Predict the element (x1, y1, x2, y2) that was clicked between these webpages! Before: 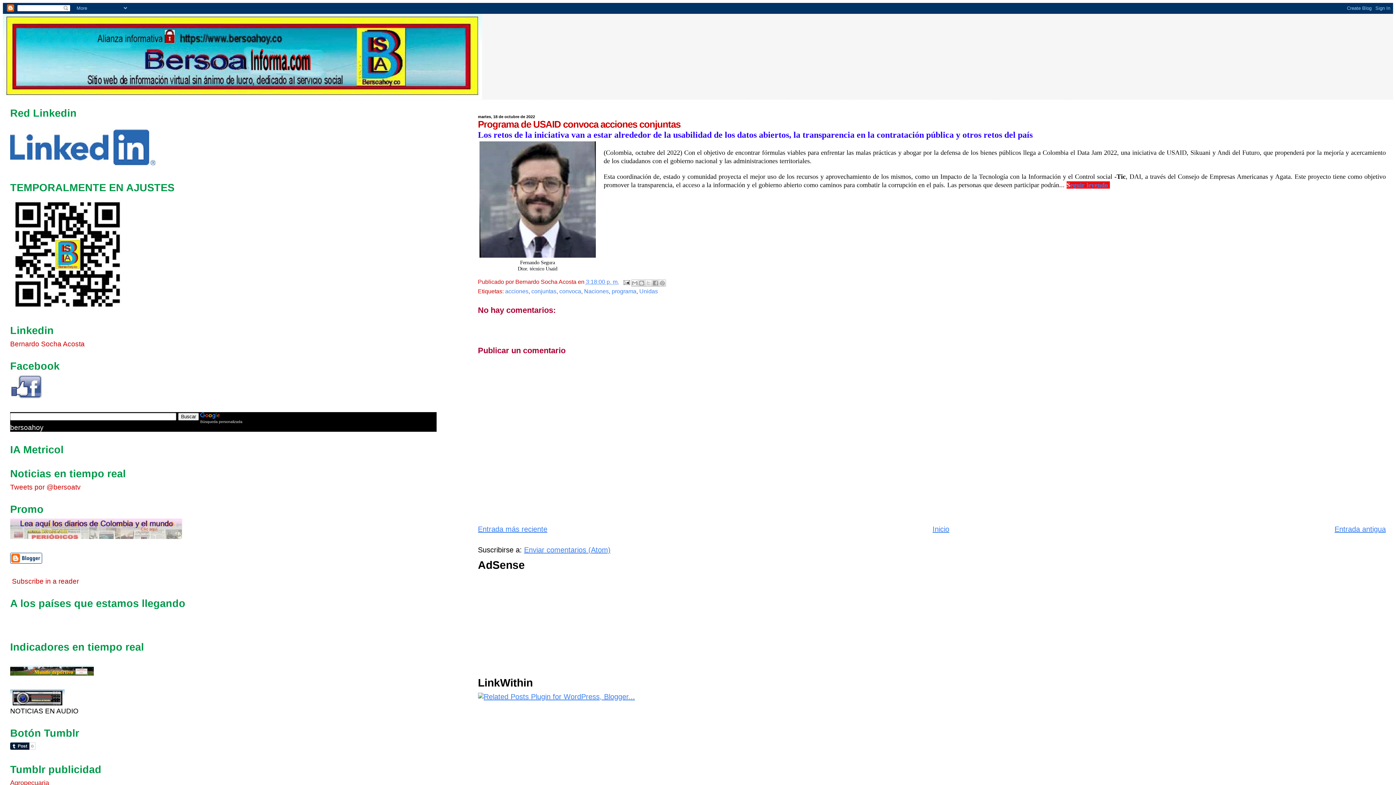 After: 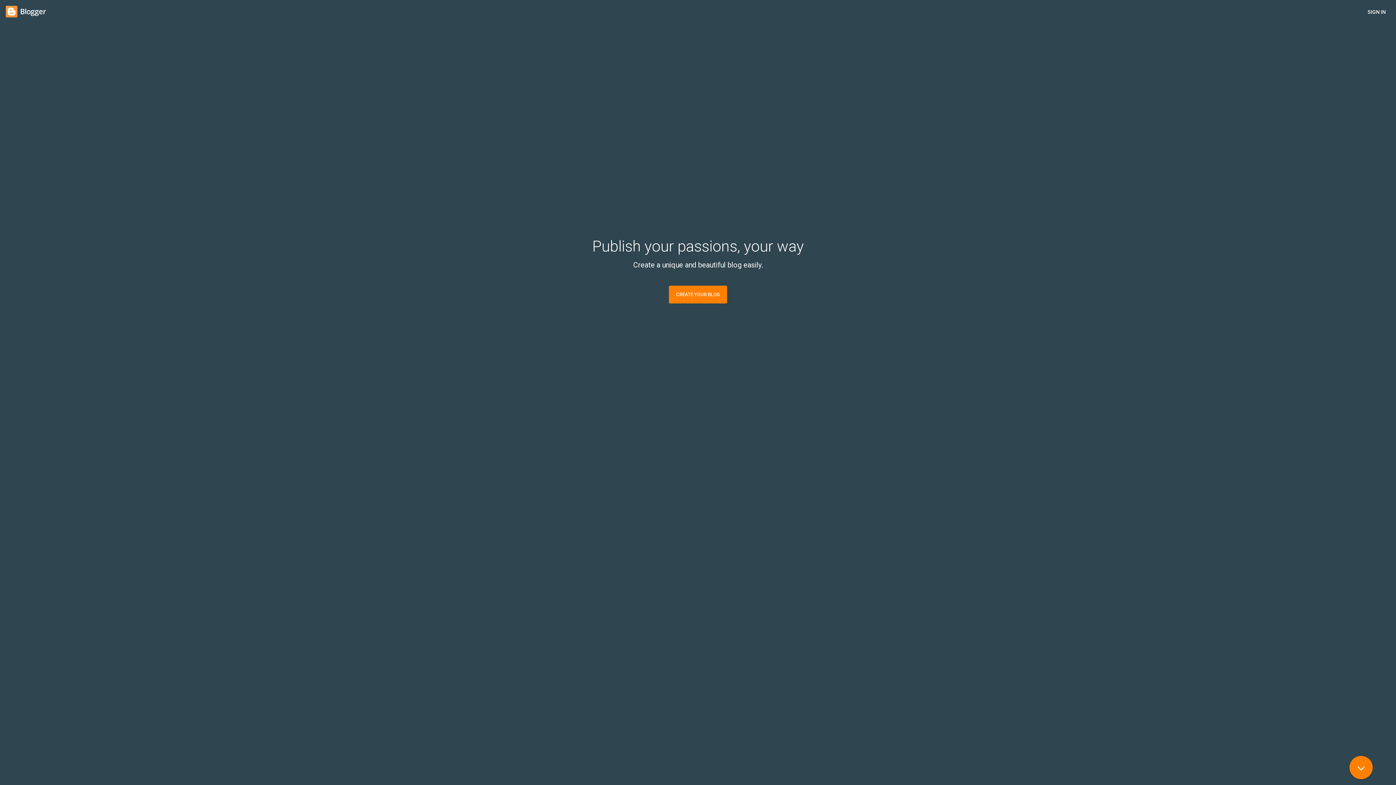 Action: bbox: (10, 557, 42, 565)